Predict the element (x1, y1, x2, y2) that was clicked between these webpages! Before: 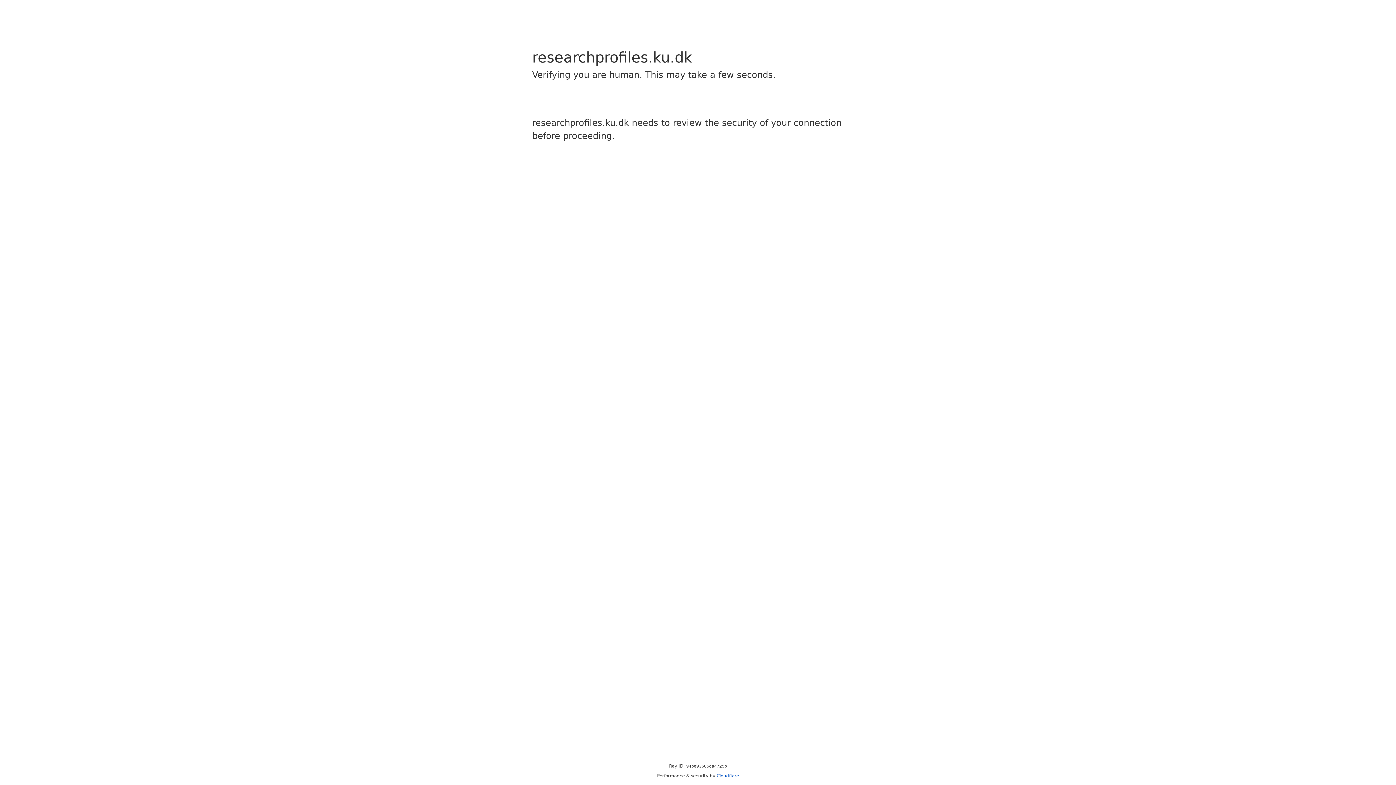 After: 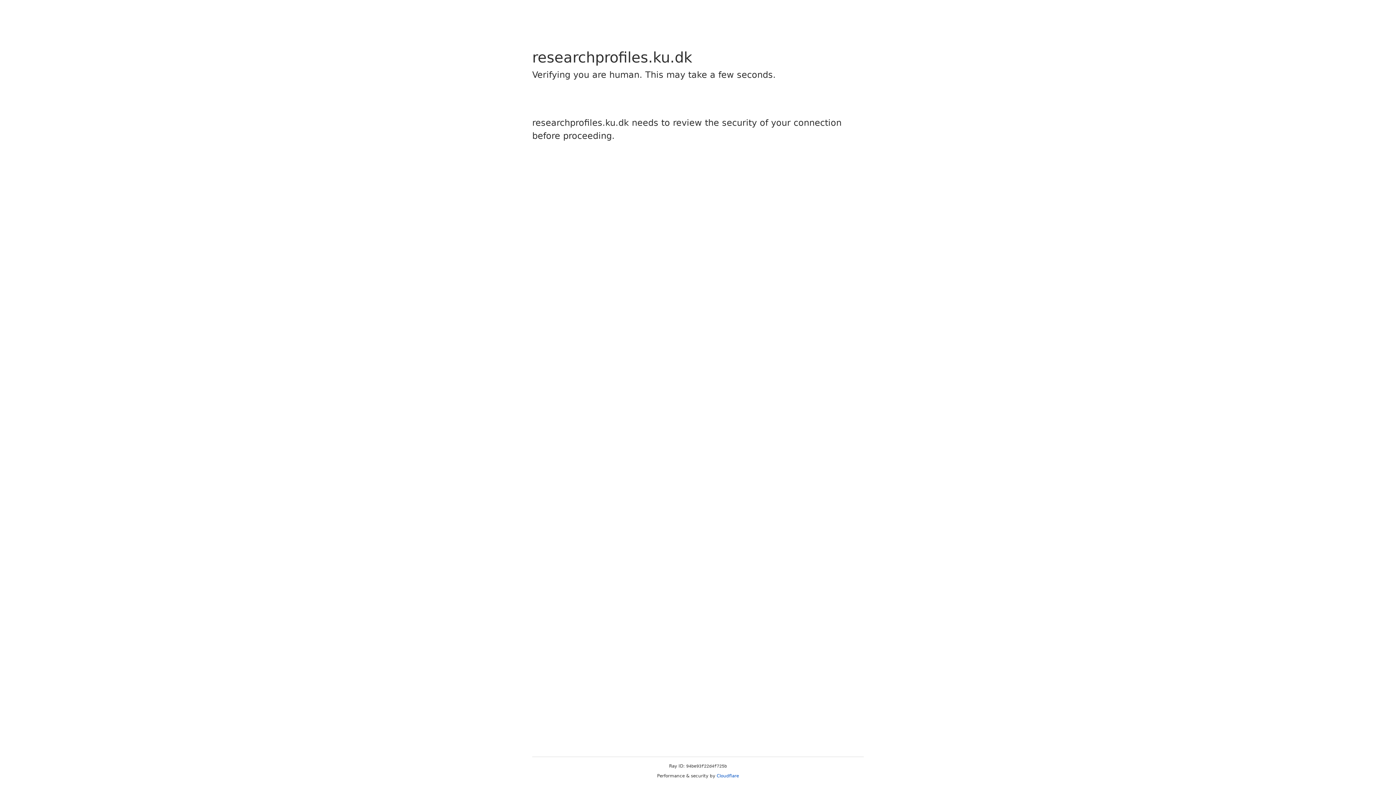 Action: label: Cloudflare bbox: (716, 773, 739, 778)